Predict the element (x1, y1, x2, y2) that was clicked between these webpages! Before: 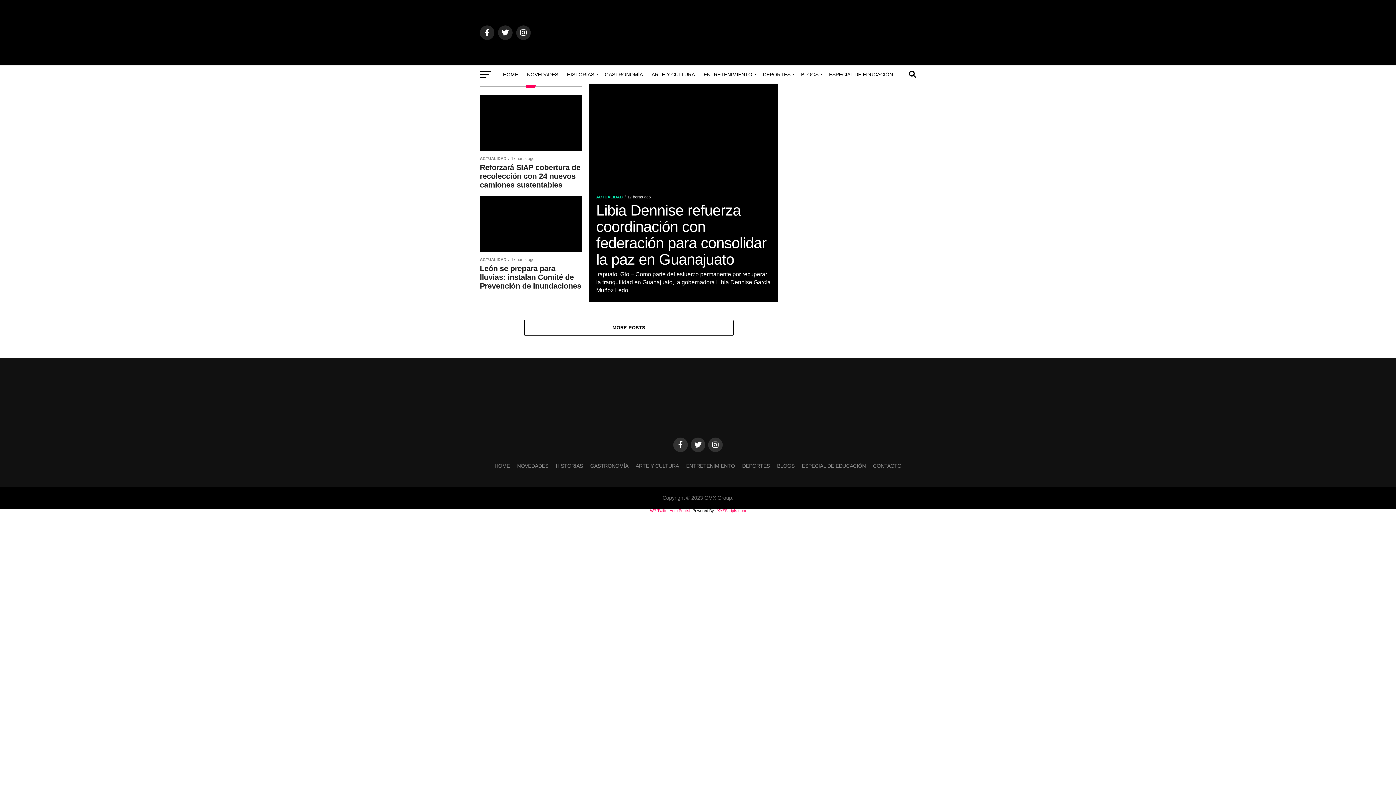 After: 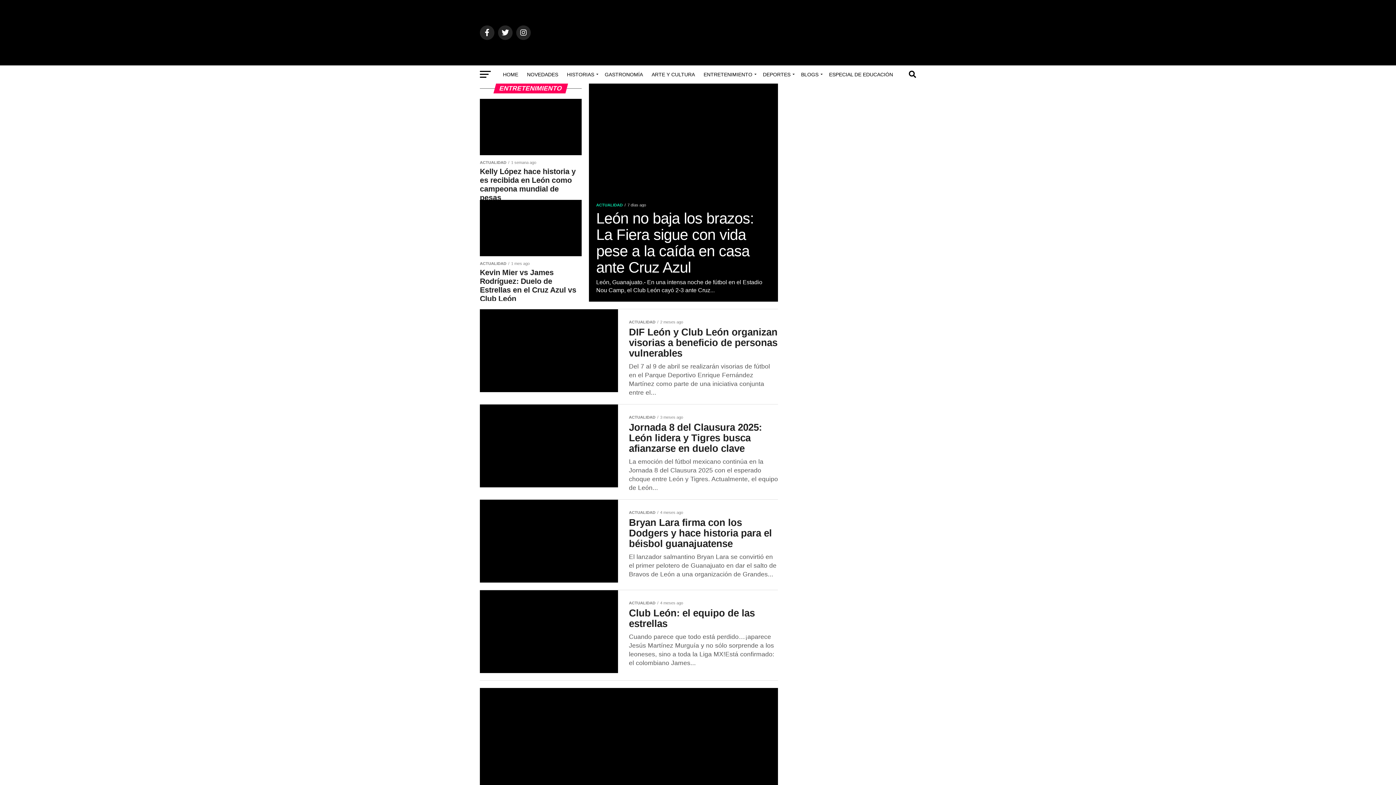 Action: bbox: (699, 65, 758, 83) label: ENTRETENIMIENTO